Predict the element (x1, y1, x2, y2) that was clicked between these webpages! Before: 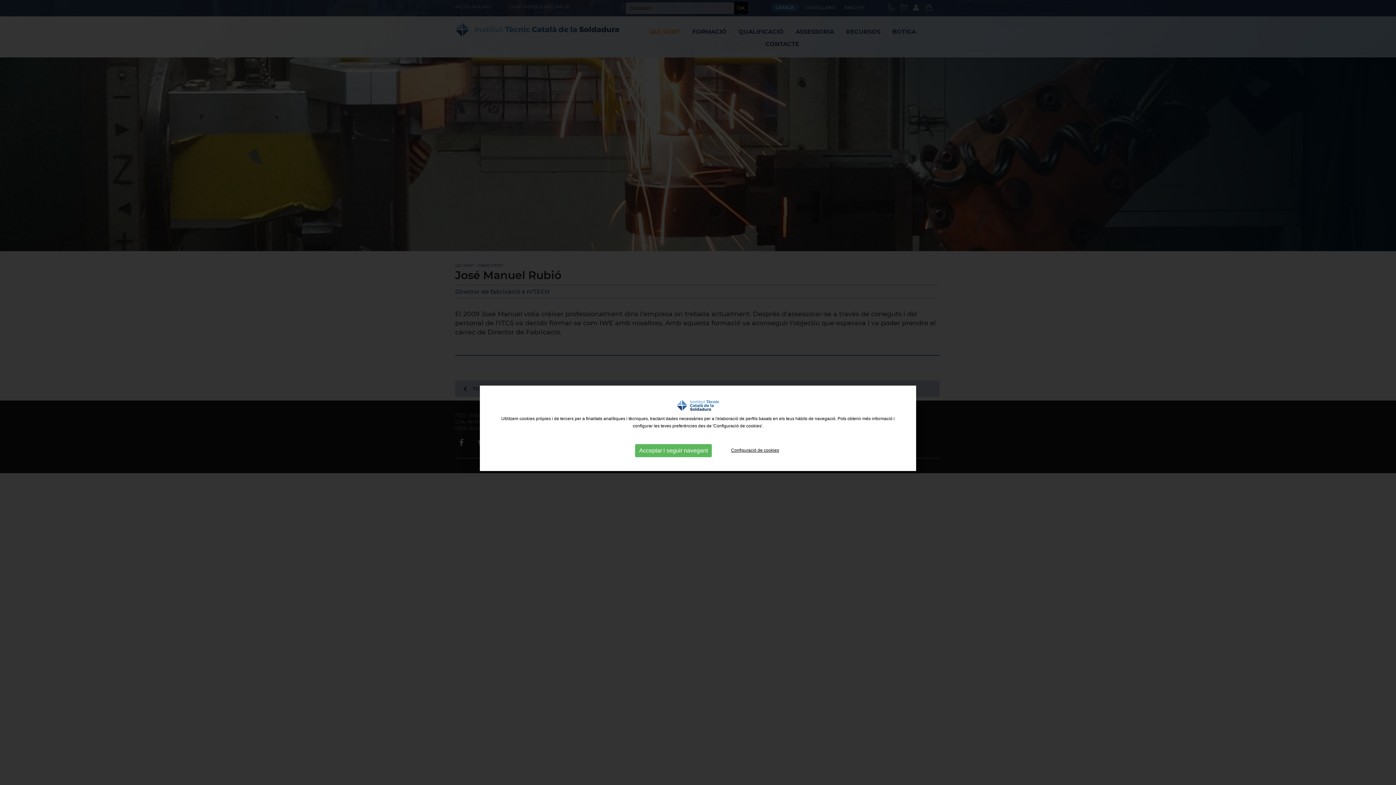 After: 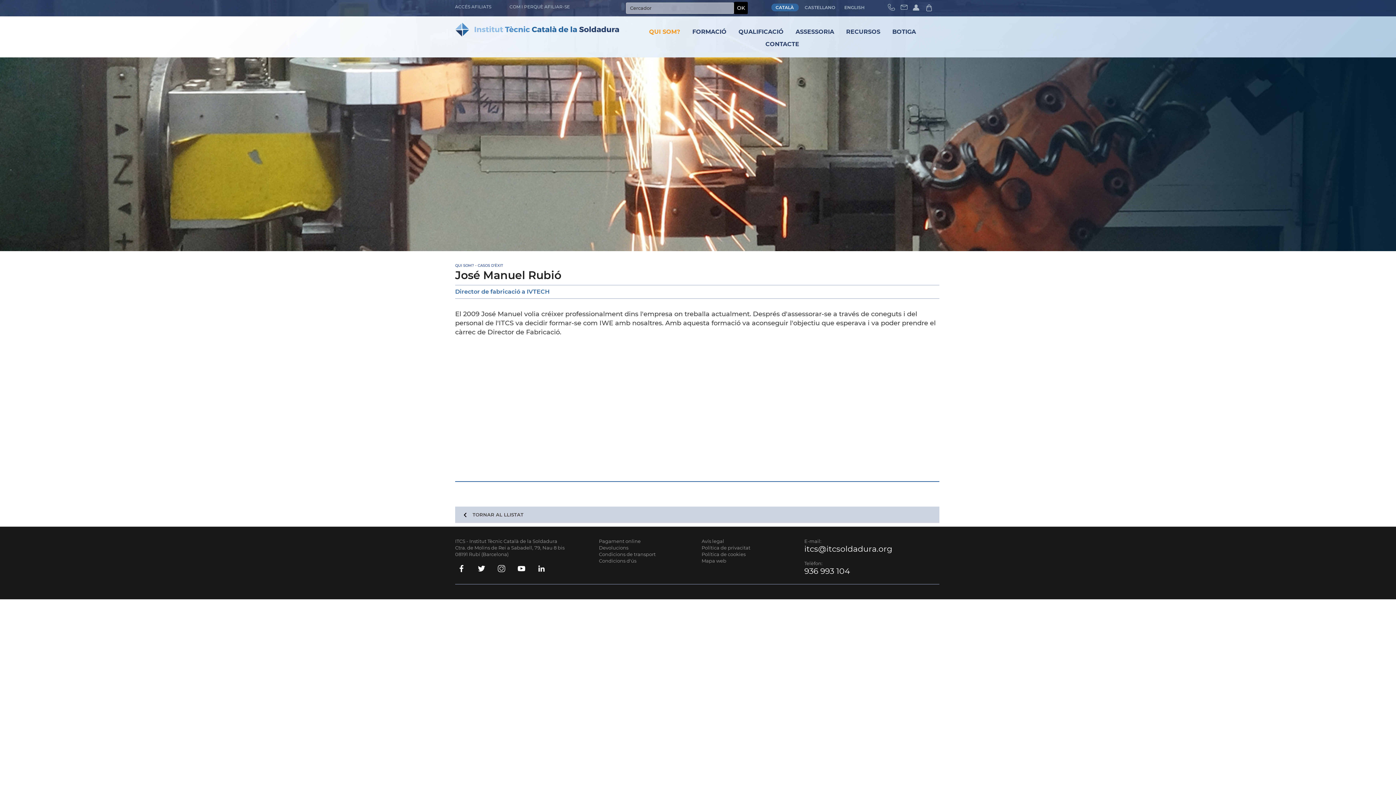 Action: bbox: (635, 444, 712, 457) label: Acceptar i seguir navegant